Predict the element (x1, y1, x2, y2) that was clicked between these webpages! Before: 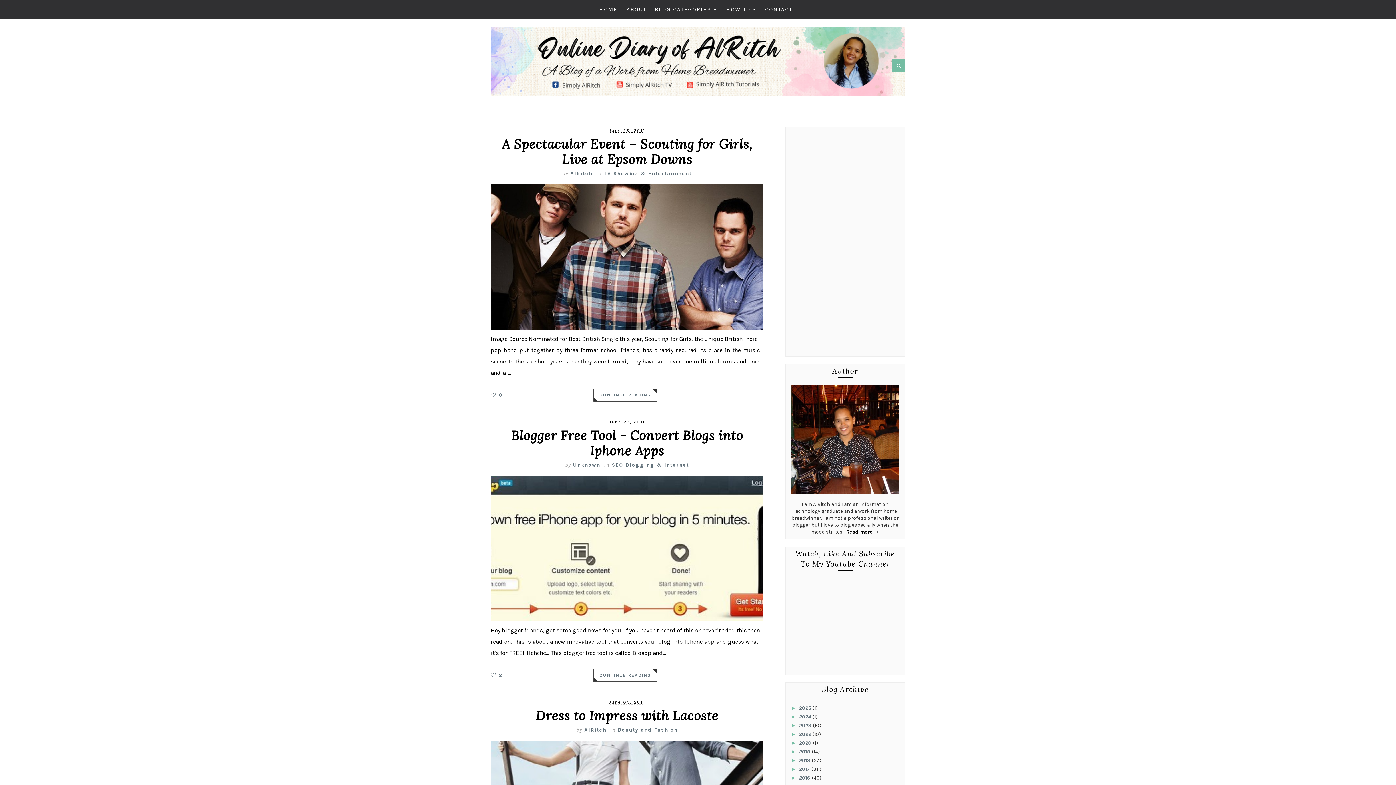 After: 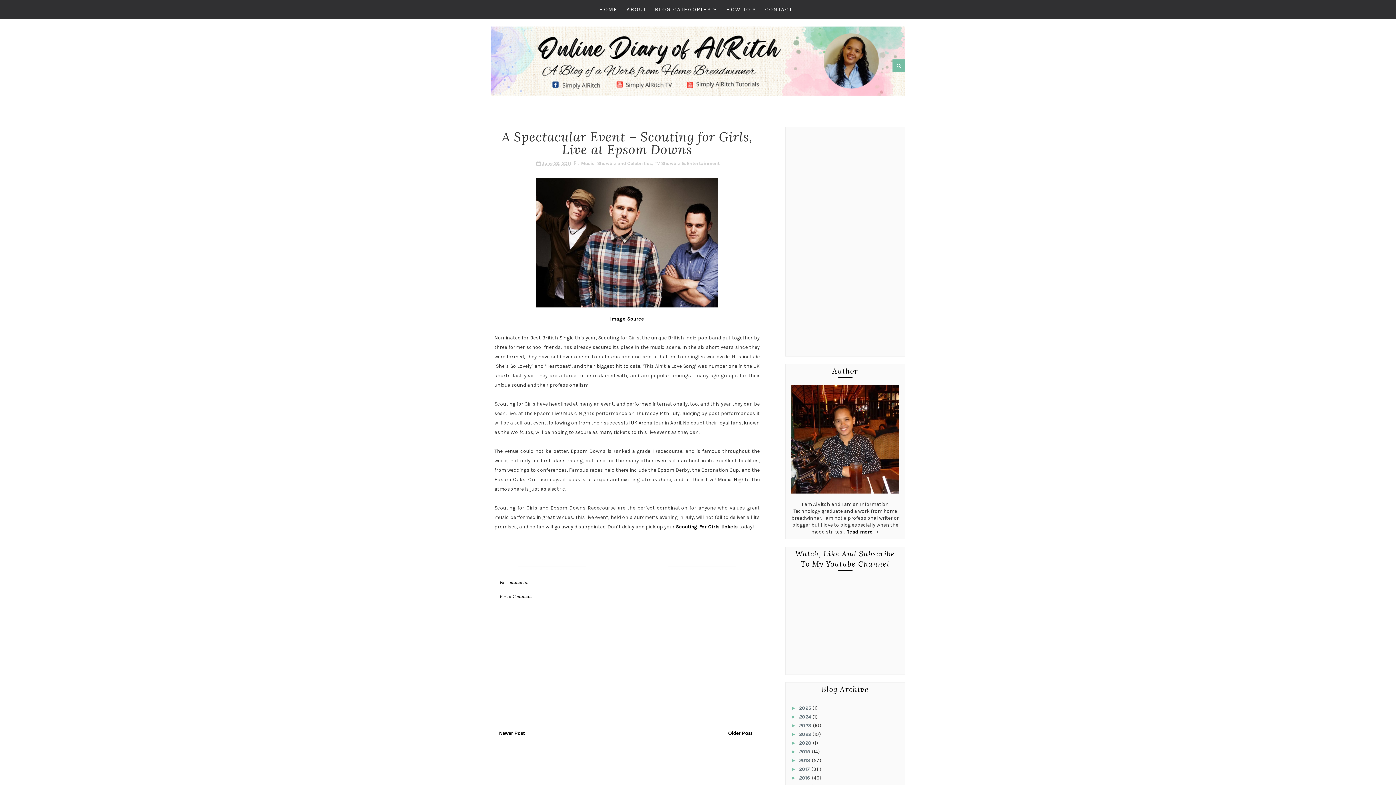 Action: bbox: (490, 184, 763, 329)